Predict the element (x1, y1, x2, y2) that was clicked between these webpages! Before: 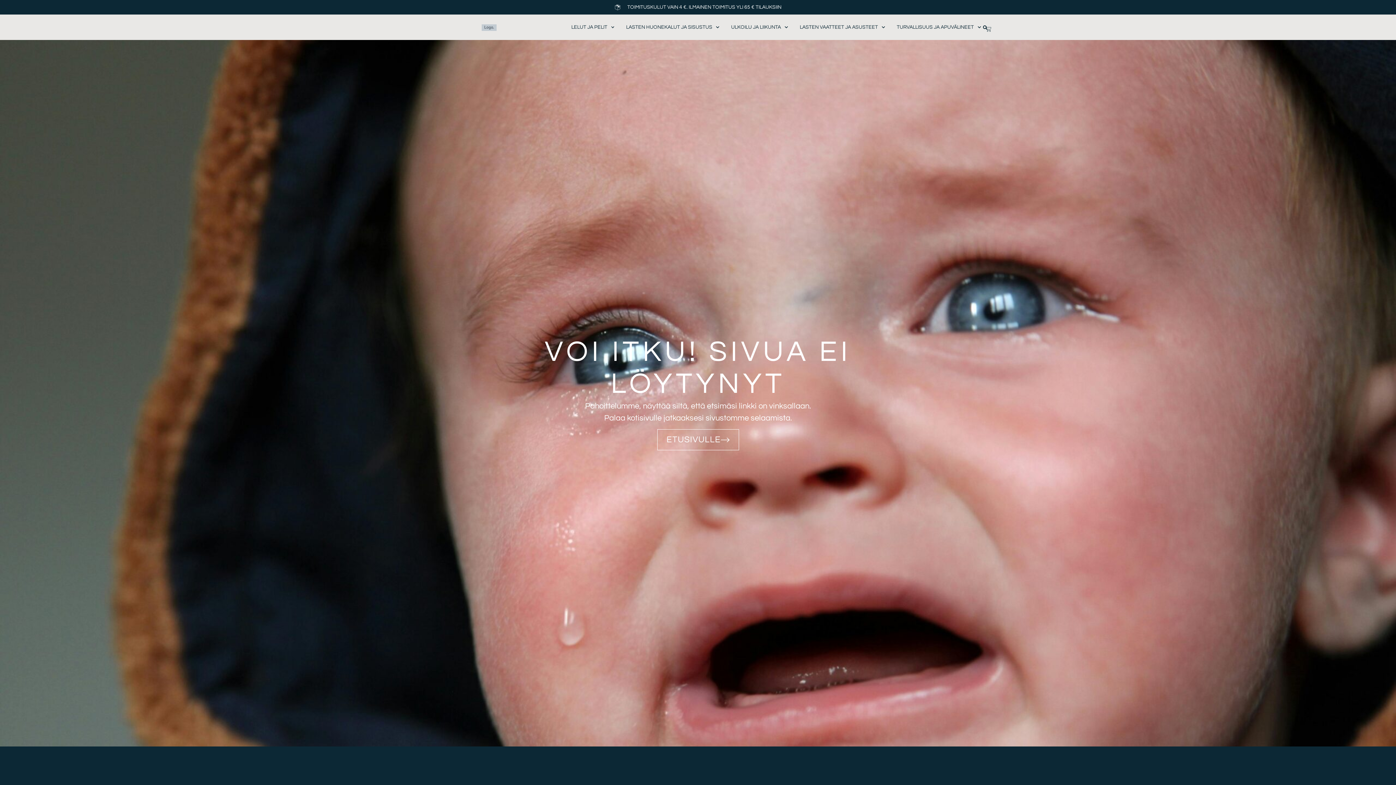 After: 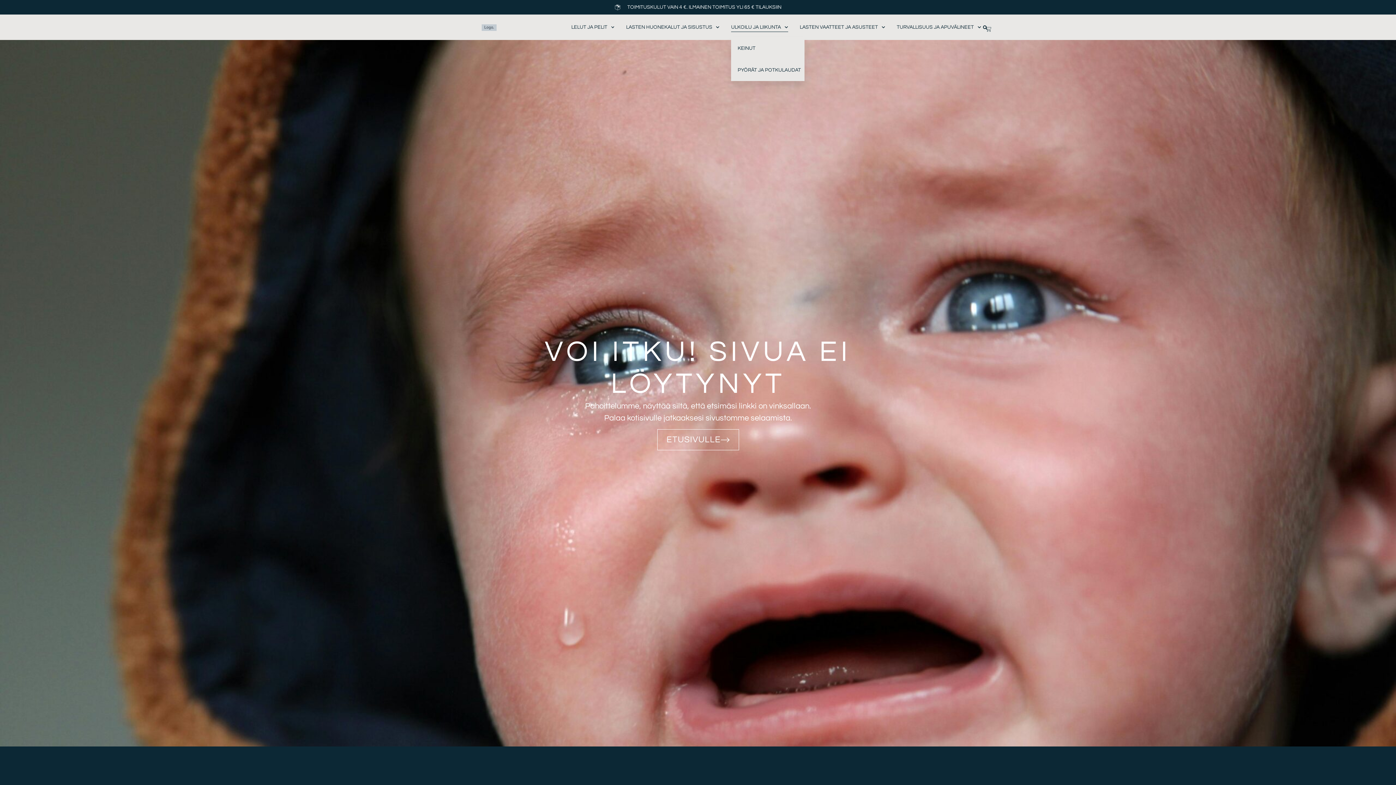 Action: bbox: (731, 22, 788, 31) label: ULKOILU JA LIIKUNTA